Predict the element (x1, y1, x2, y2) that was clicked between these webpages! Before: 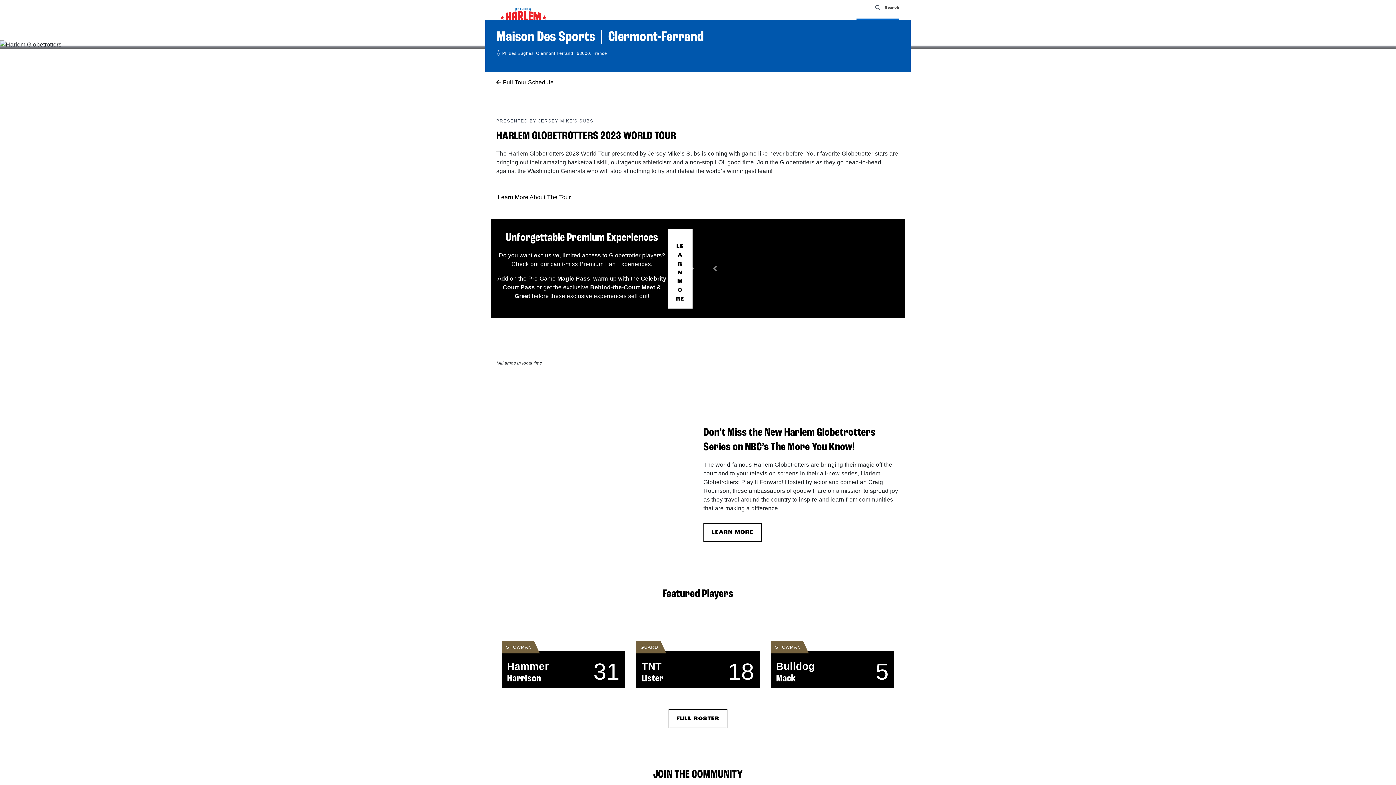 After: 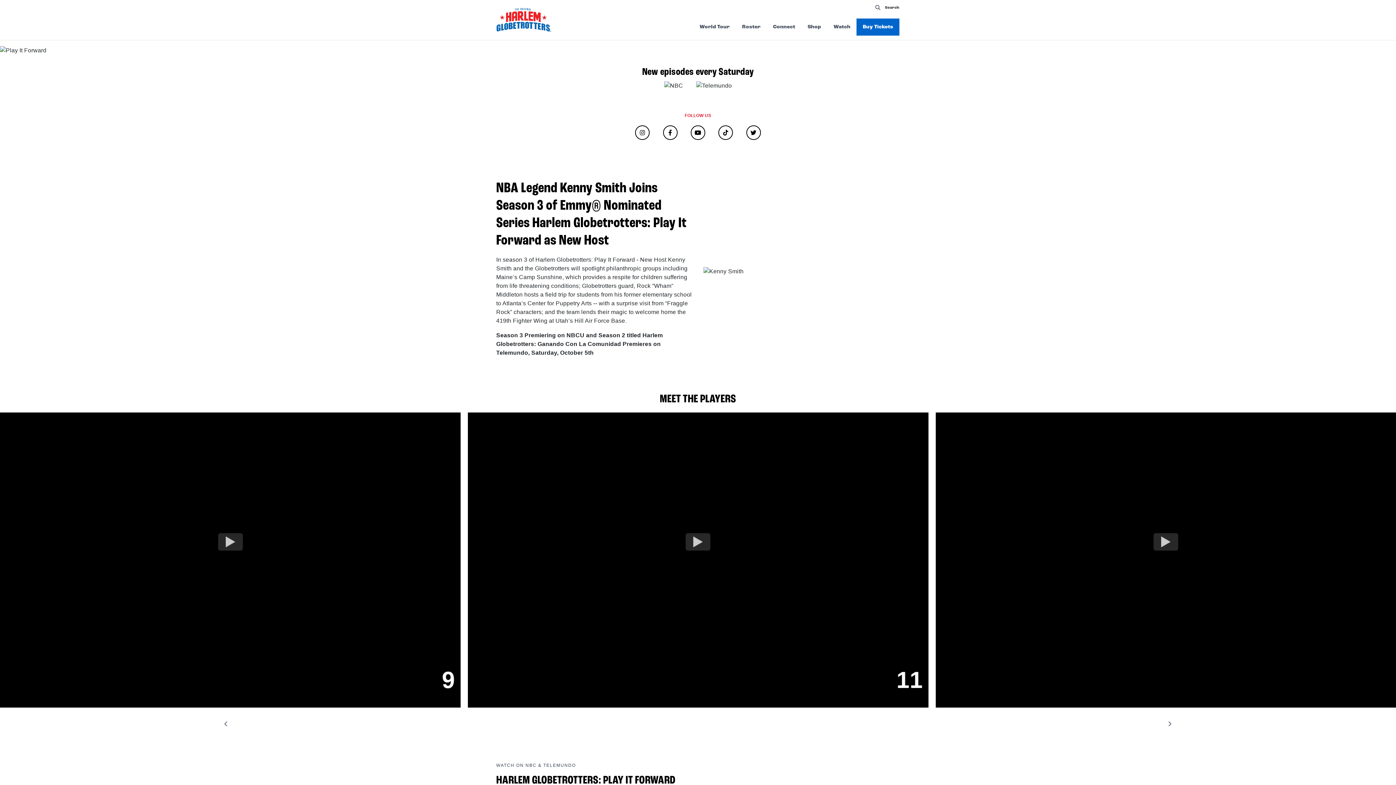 Action: label: LEARN MORE bbox: (703, 523, 761, 542)